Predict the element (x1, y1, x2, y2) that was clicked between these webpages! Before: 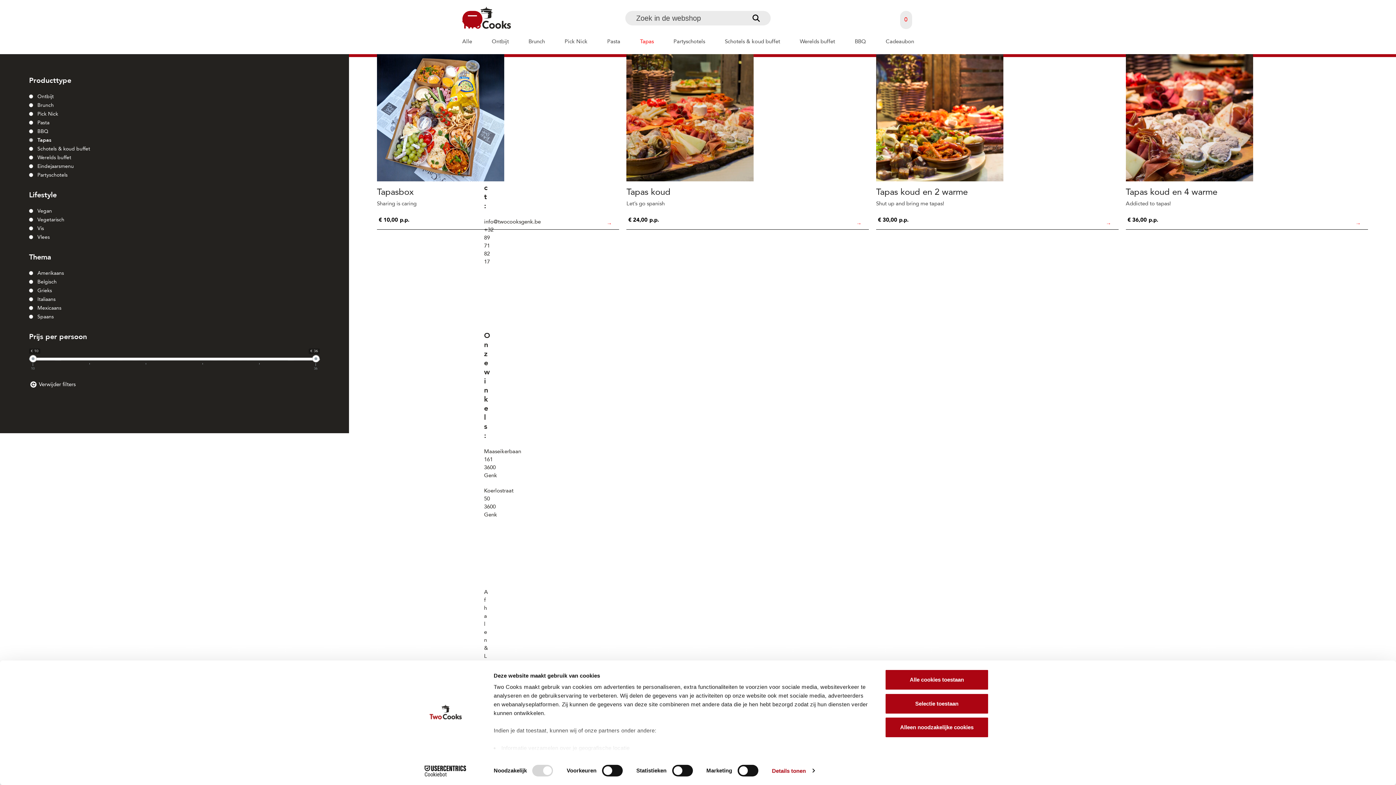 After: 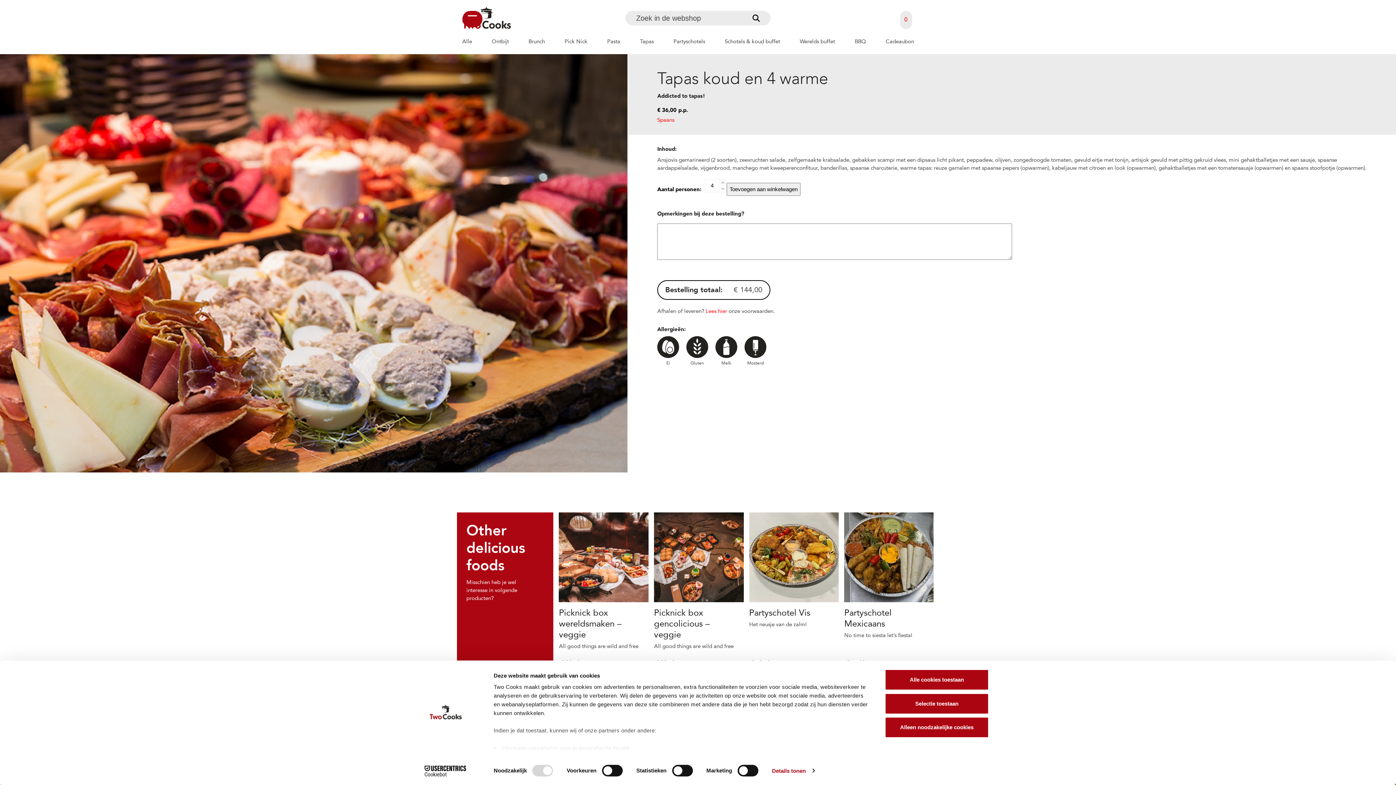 Action: bbox: (1126, 186, 1344, 197) label: Tapas koud en 4 warme